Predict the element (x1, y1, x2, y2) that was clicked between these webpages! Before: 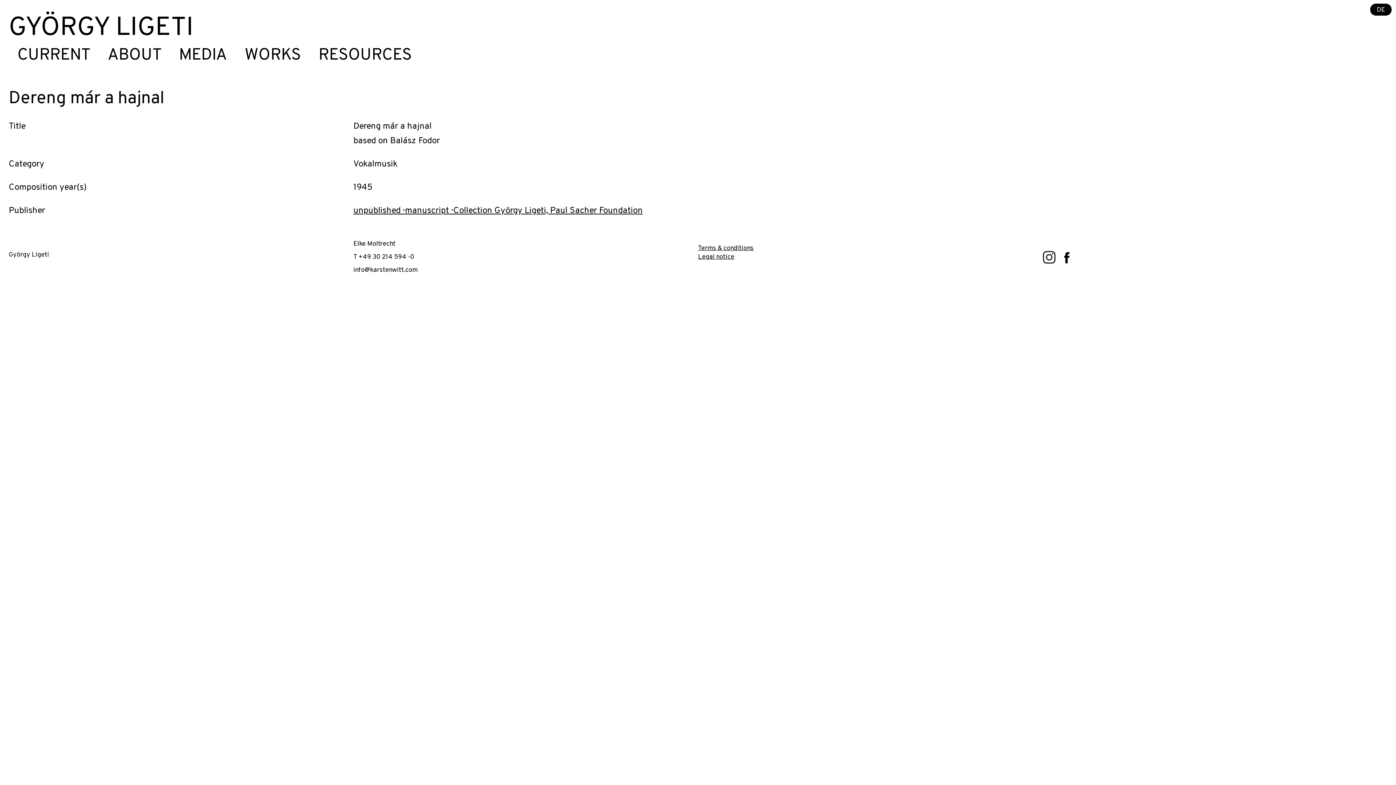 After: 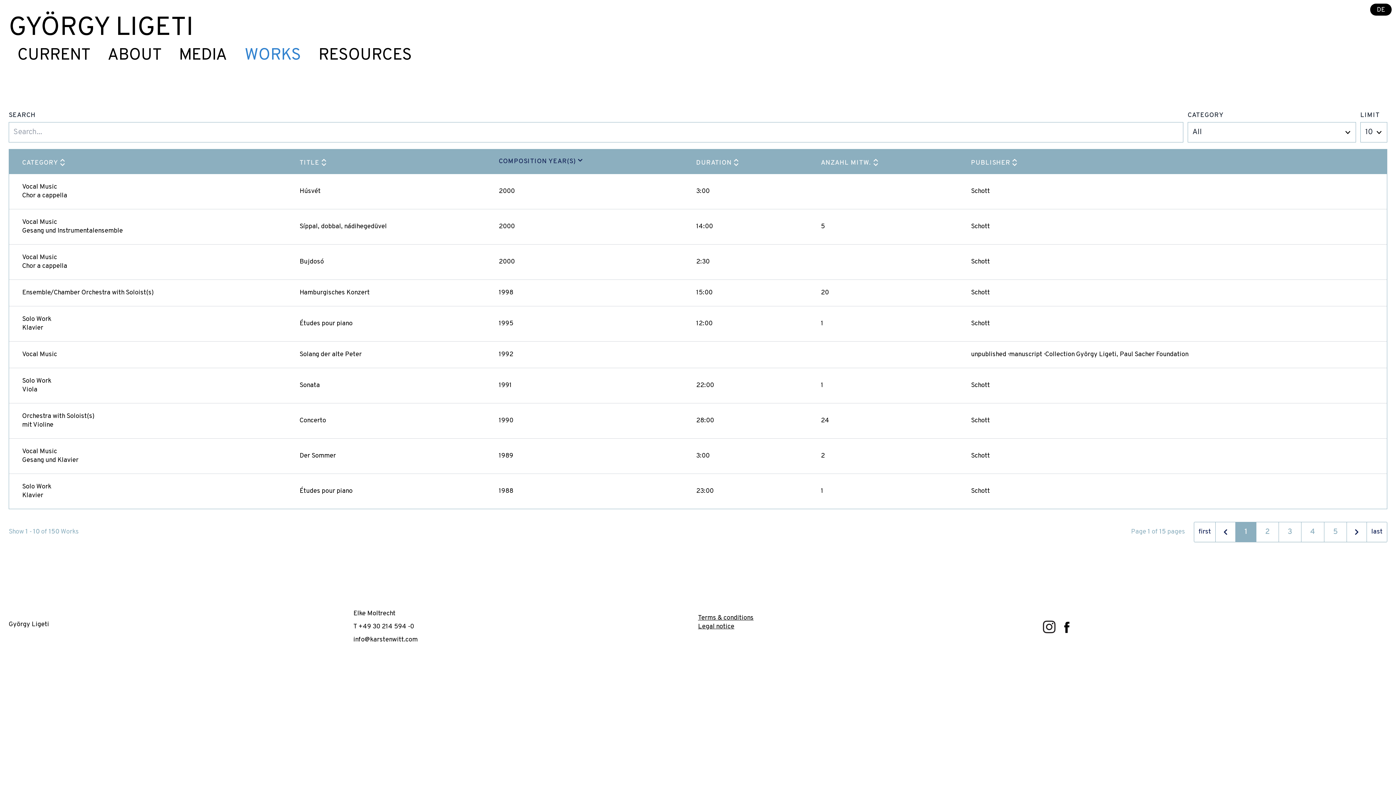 Action: label: WORKS bbox: (240, 48, 305, 63)